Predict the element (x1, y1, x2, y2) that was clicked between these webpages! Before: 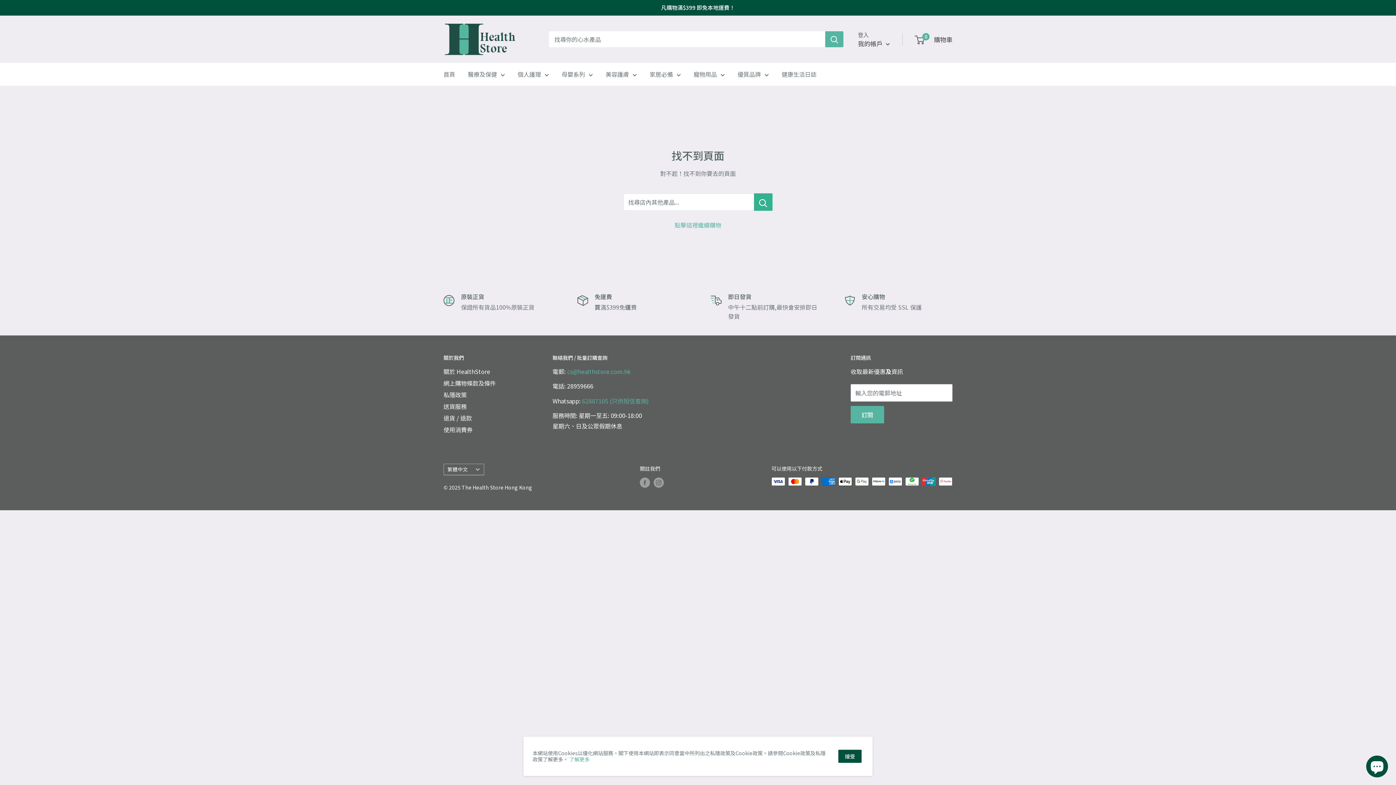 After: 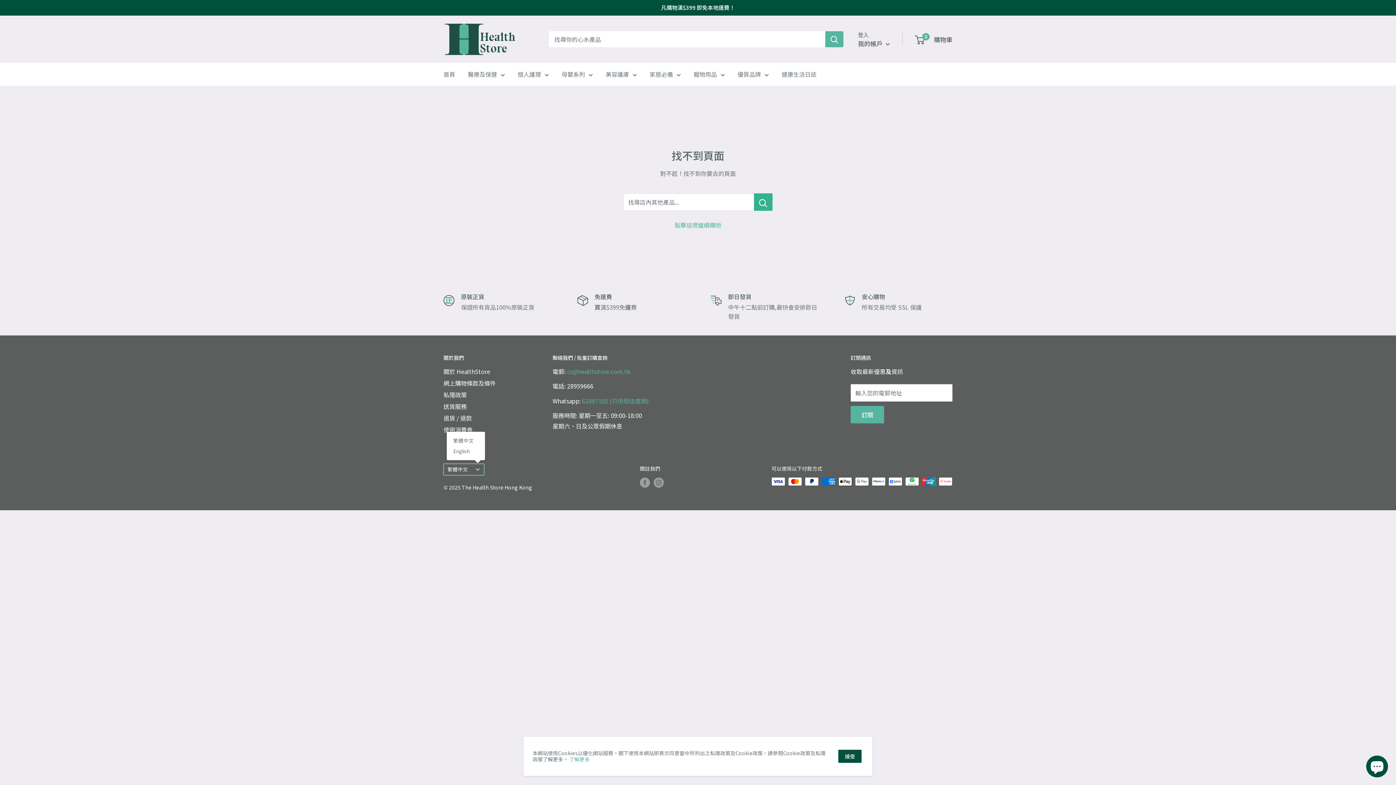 Action: label: 繁體中文 bbox: (443, 463, 484, 475)